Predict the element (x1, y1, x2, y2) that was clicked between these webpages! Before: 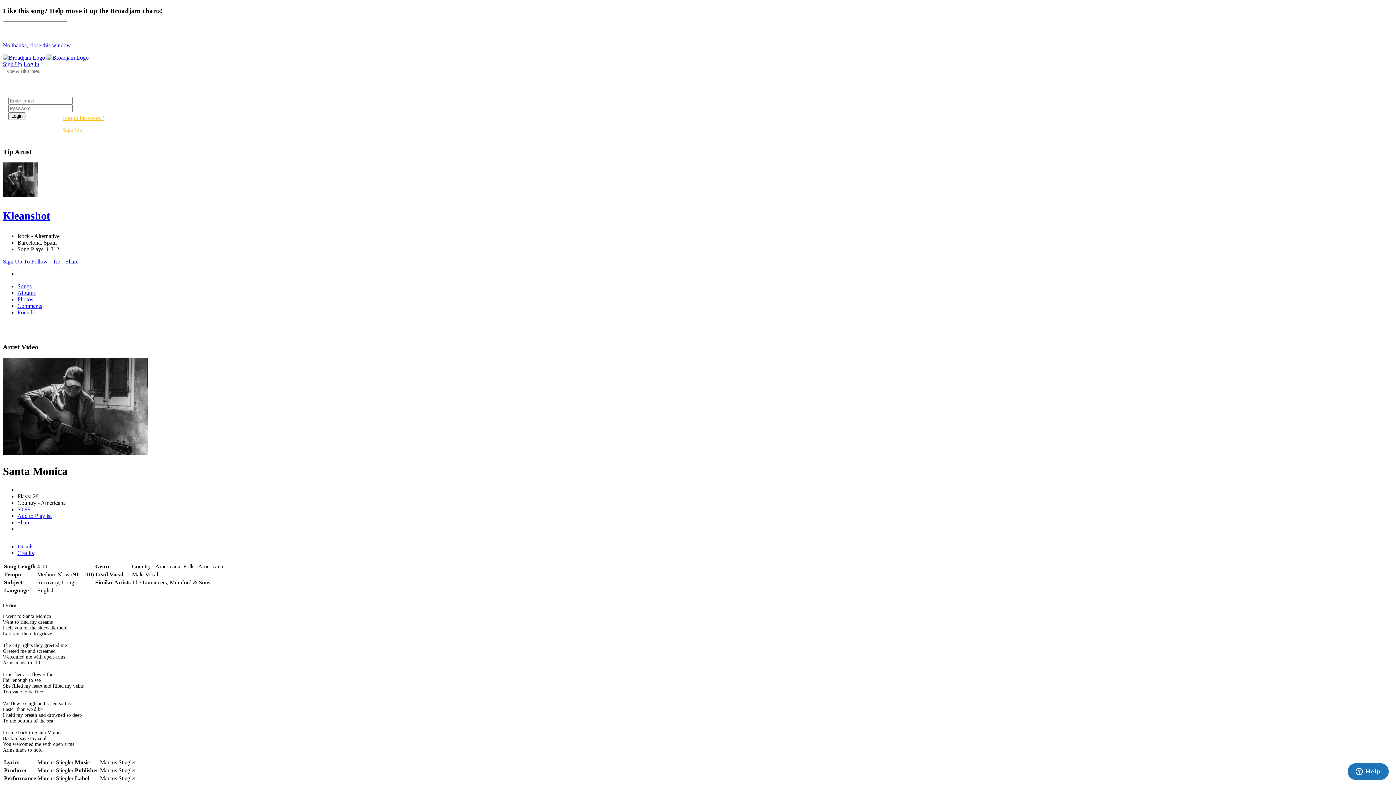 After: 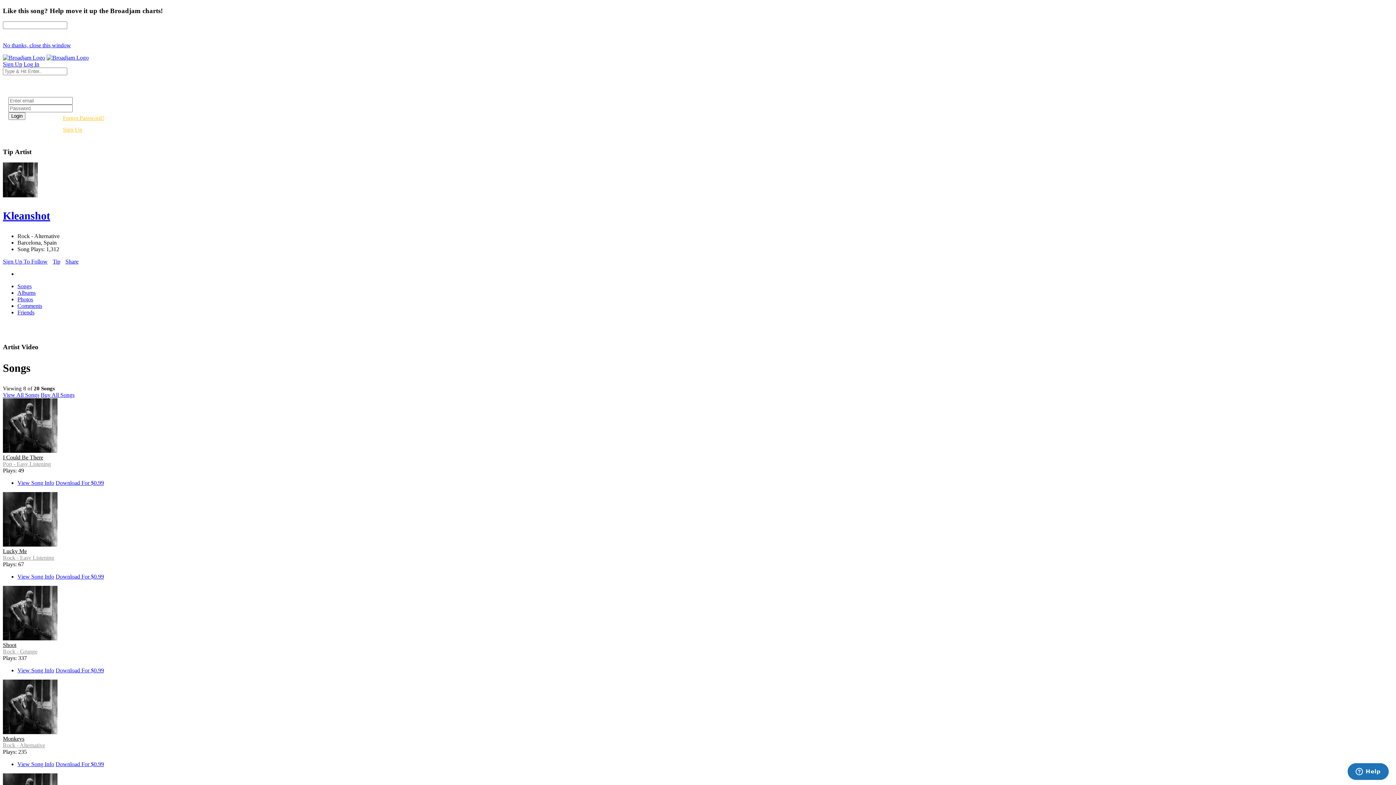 Action: bbox: (2, 192, 37, 198)